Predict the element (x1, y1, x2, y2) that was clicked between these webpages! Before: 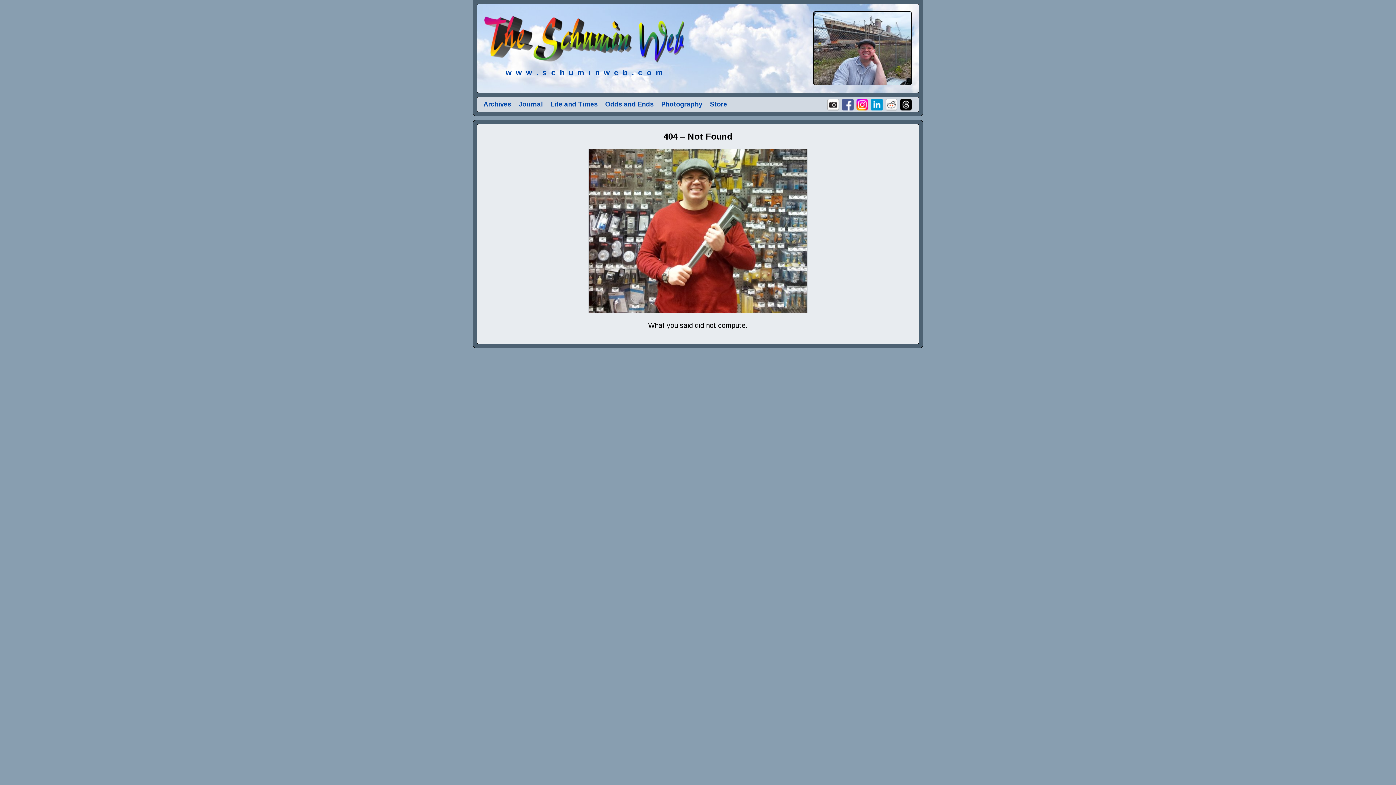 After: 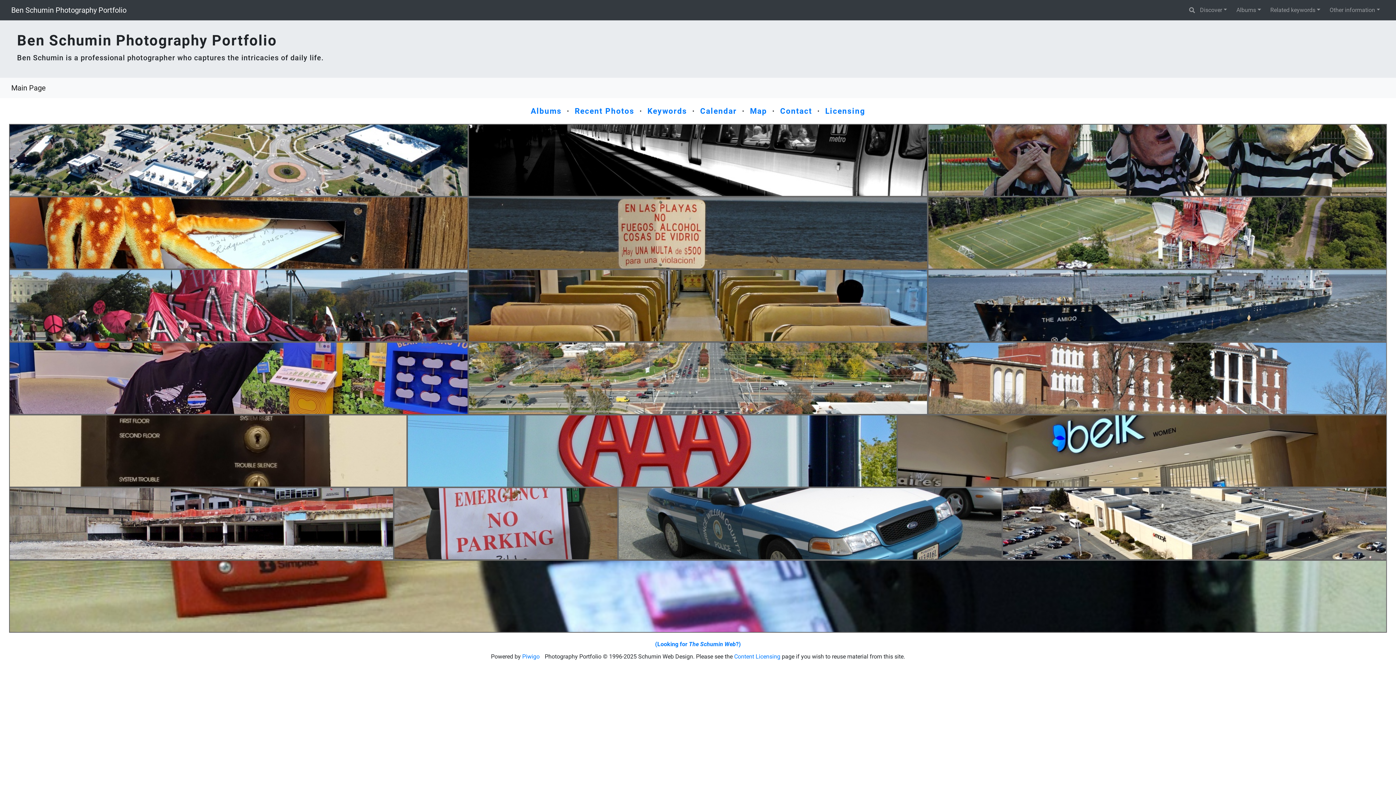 Action: bbox: (827, 105, 839, 111)